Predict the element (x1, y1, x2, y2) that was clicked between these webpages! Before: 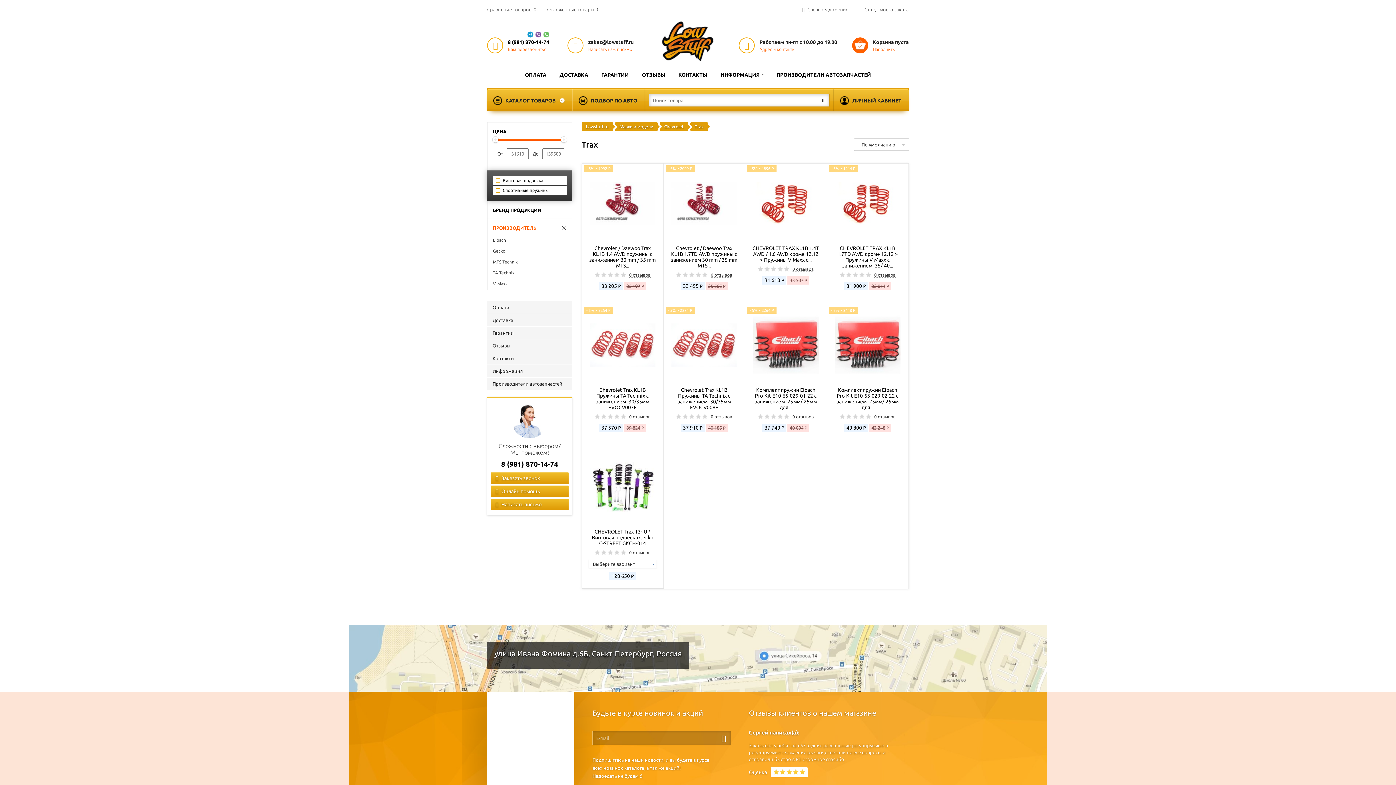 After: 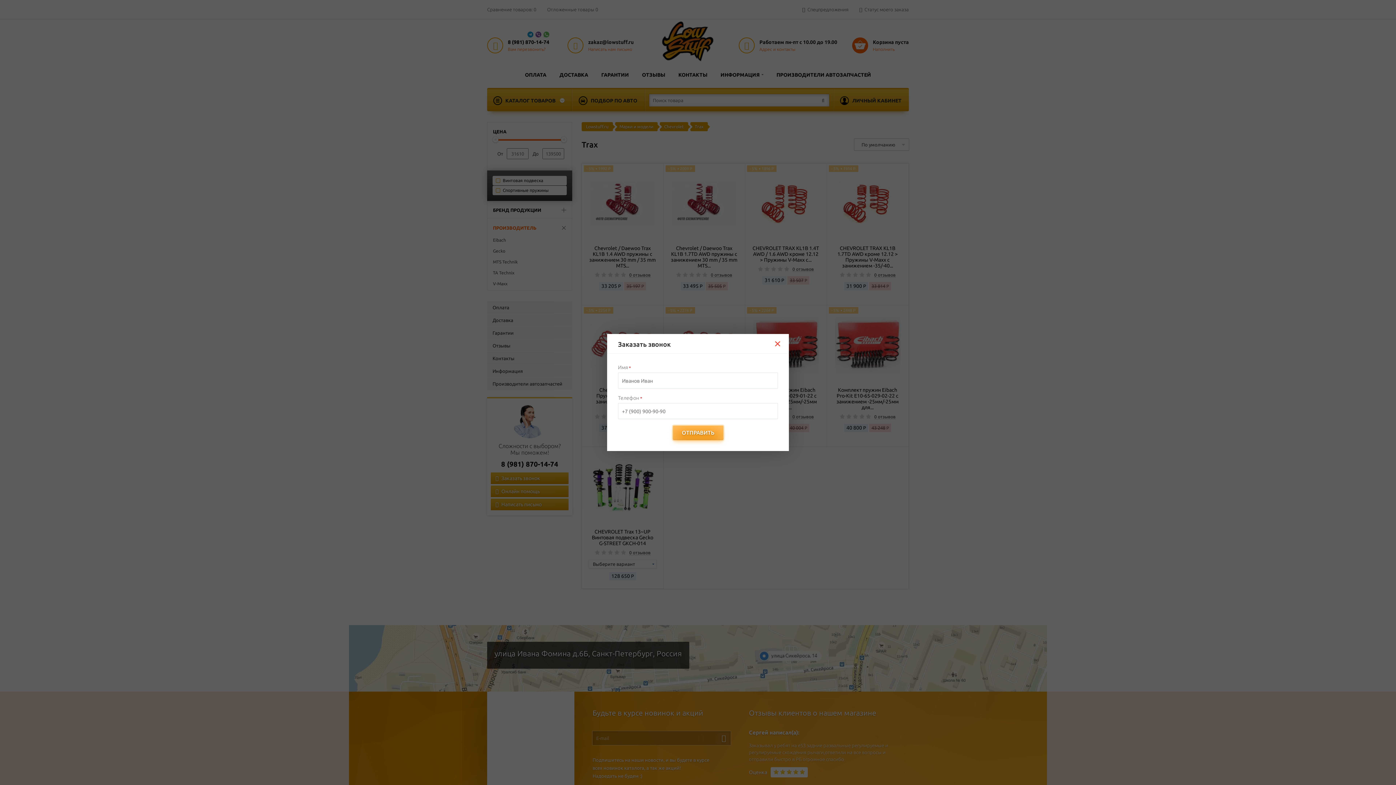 Action: bbox: (508, 46, 545, 51) label: Вам перезвонить?